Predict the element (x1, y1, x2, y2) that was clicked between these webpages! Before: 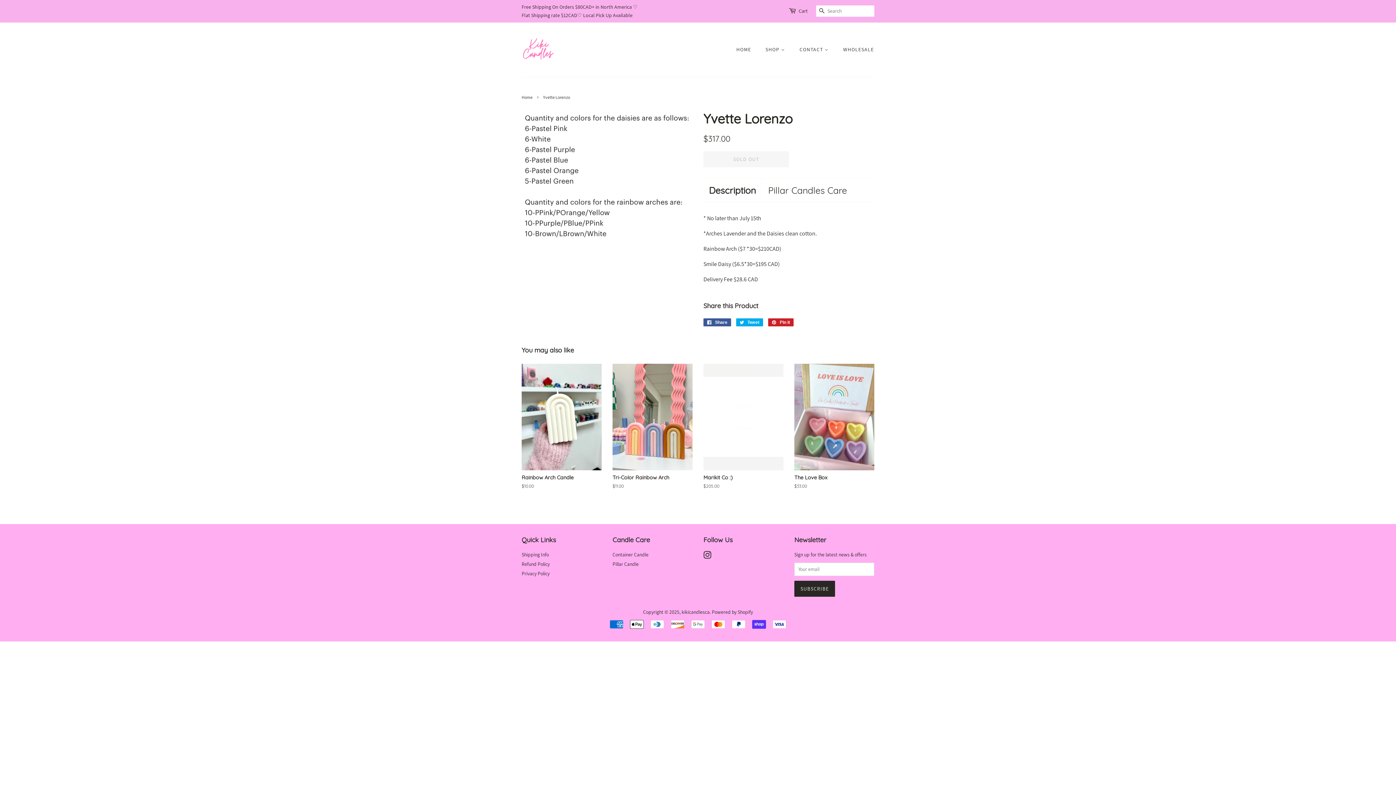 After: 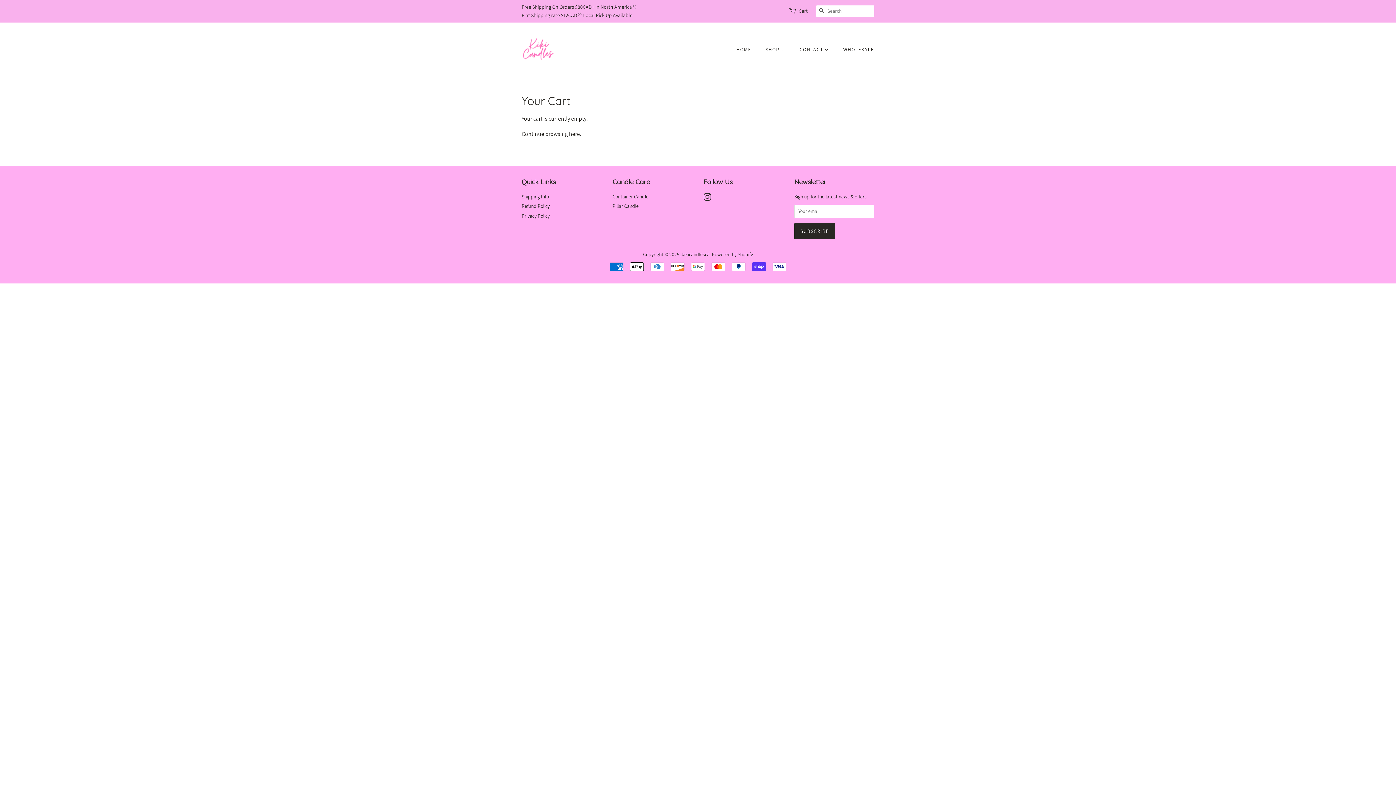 Action: bbox: (789, 5, 797, 17)